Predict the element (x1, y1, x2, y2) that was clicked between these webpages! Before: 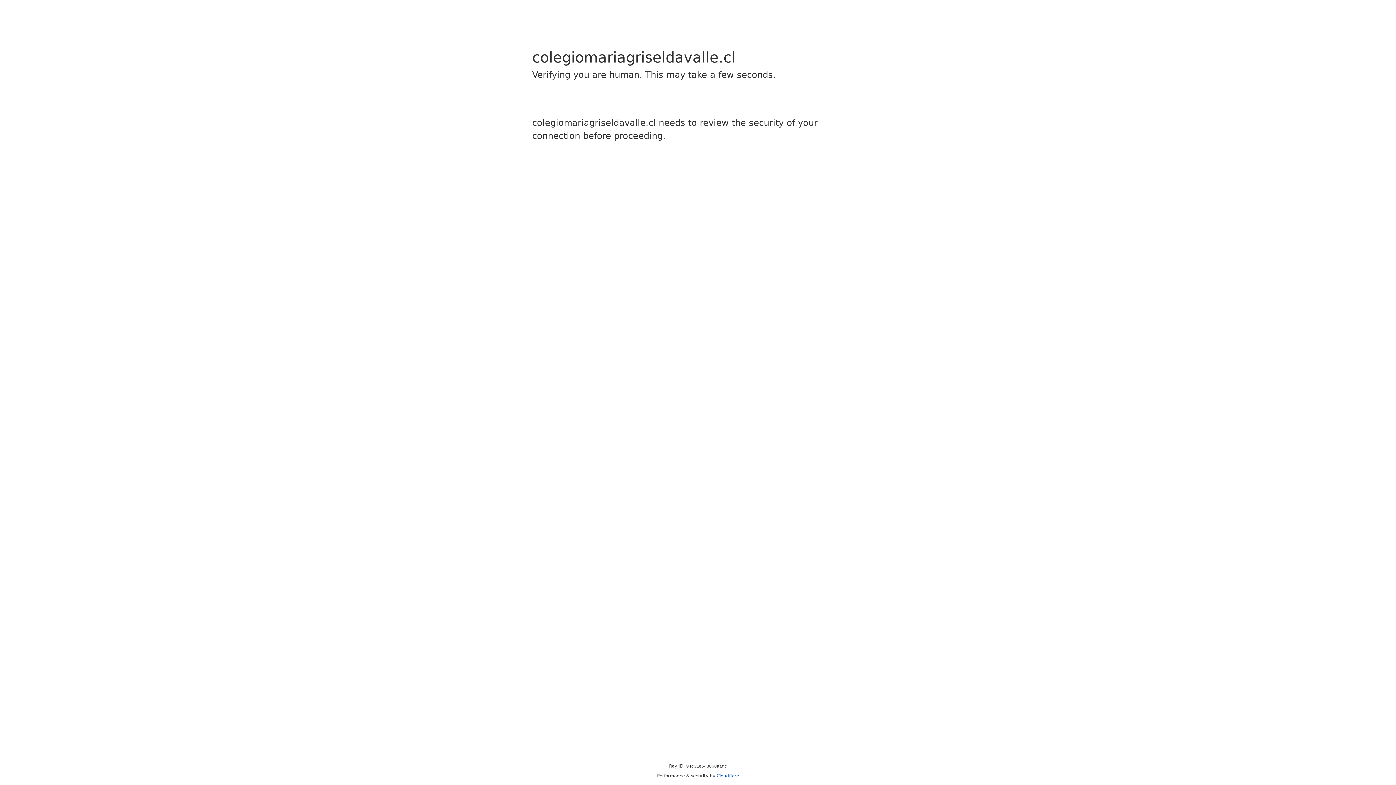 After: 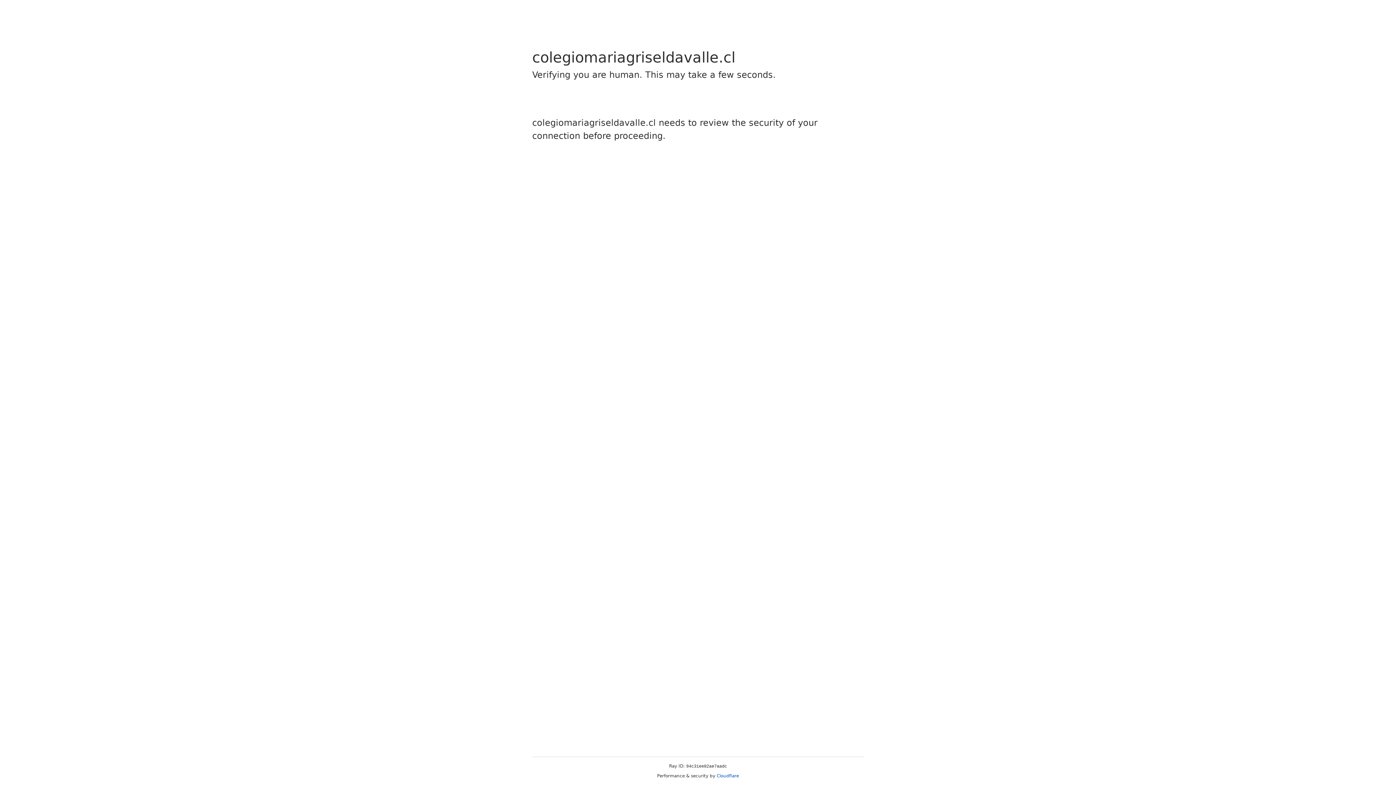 Action: bbox: (716, 773, 739, 778) label: Cloudflare